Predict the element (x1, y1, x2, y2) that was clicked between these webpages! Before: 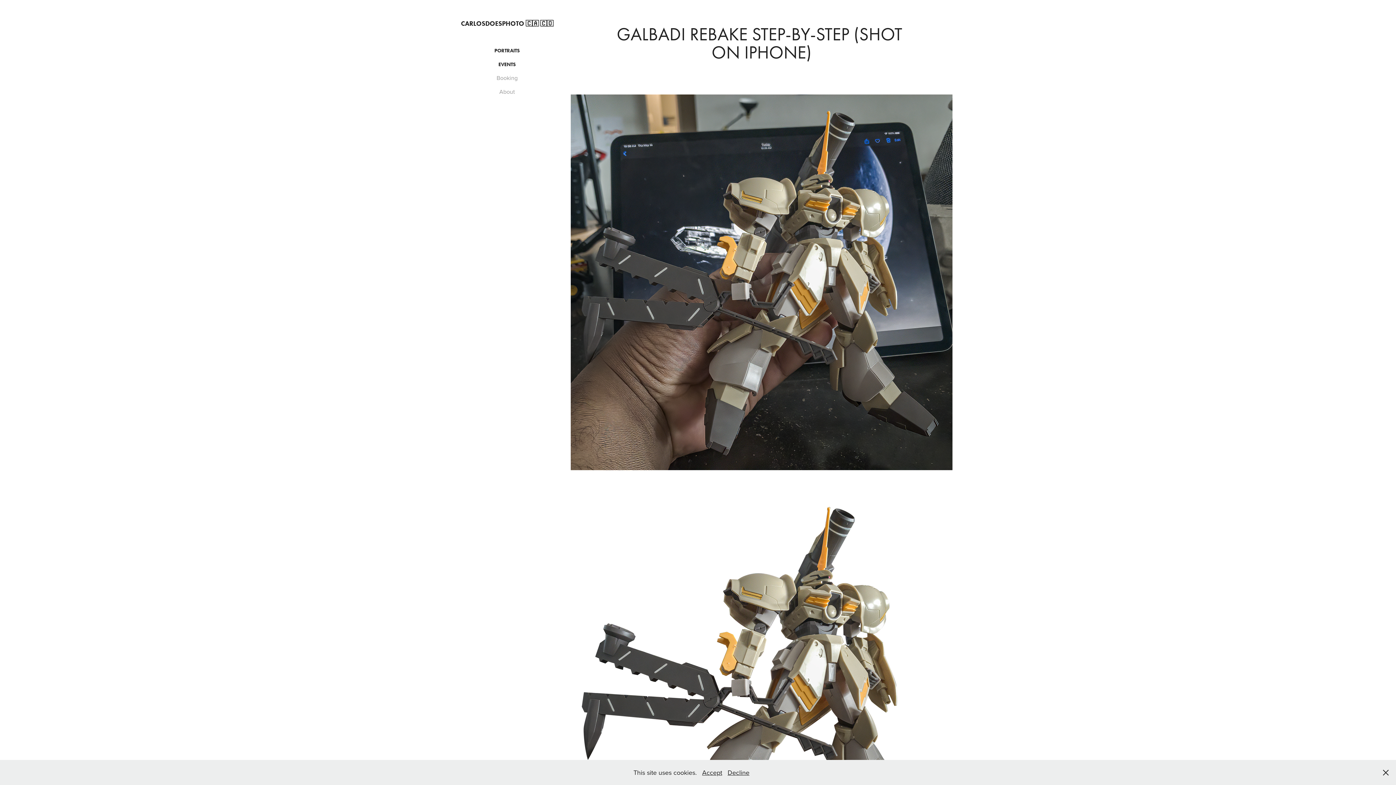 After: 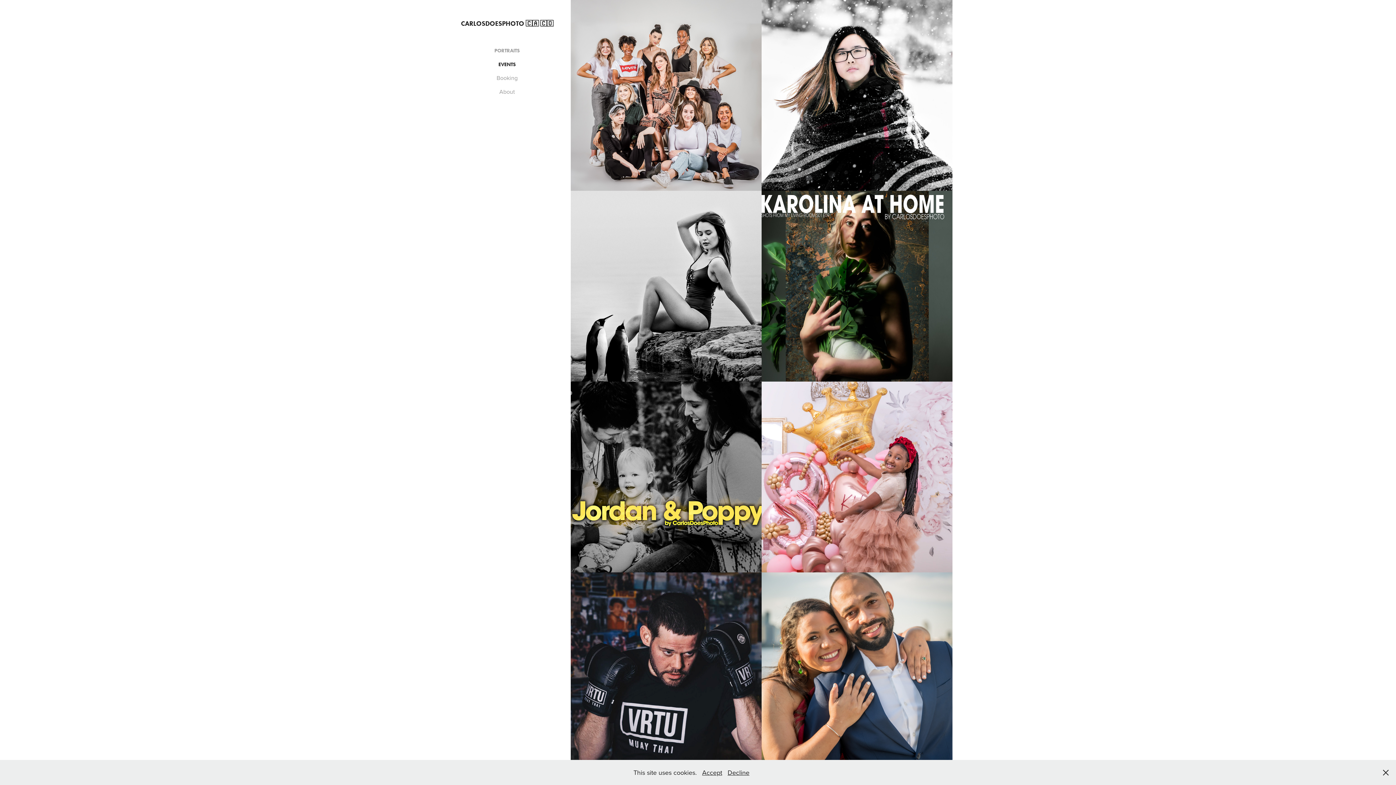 Action: bbox: (461, 19, 553, 27) label: CARLOSDOESPHOTO 🇨🇦 🇨🇴